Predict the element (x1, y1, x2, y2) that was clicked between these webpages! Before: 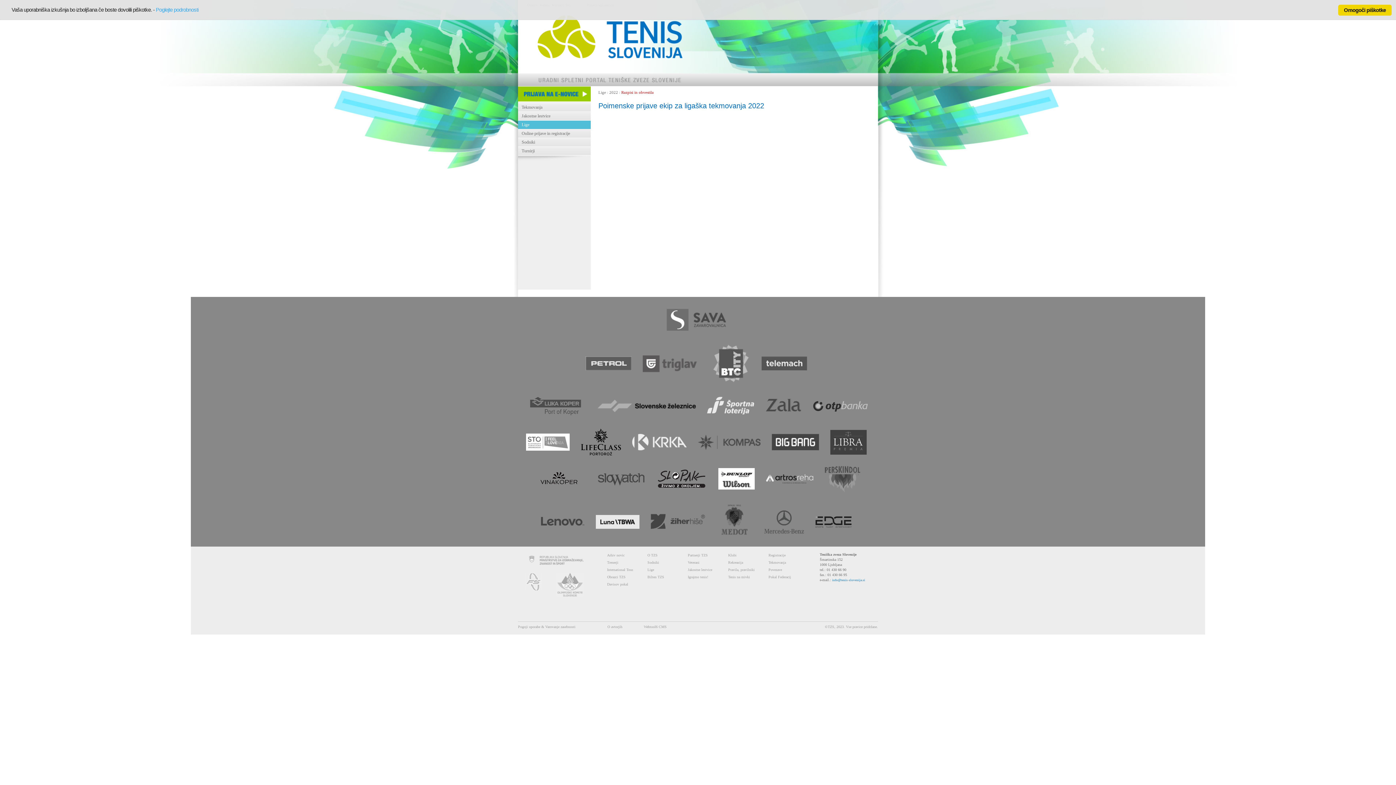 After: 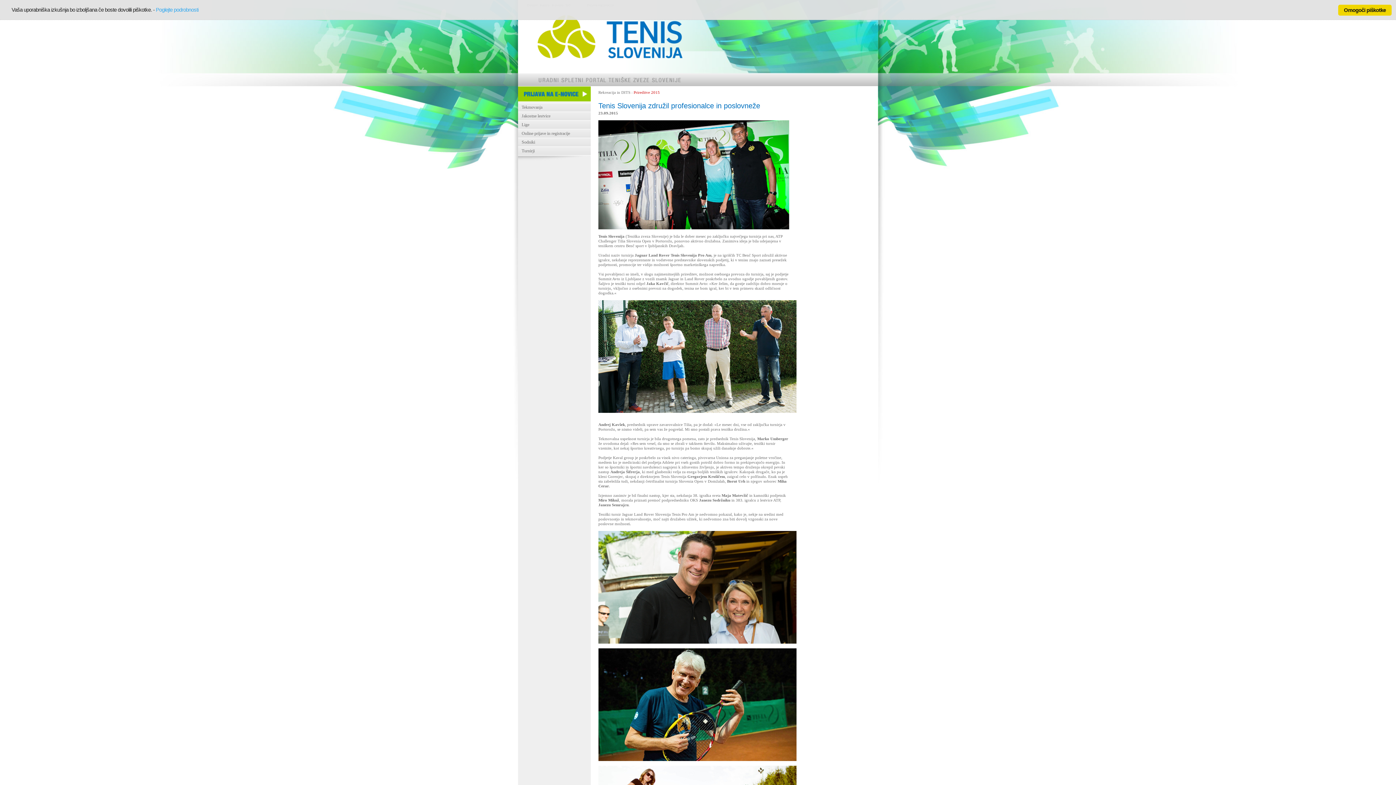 Action: label: Rekreacija bbox: (728, 560, 743, 564)